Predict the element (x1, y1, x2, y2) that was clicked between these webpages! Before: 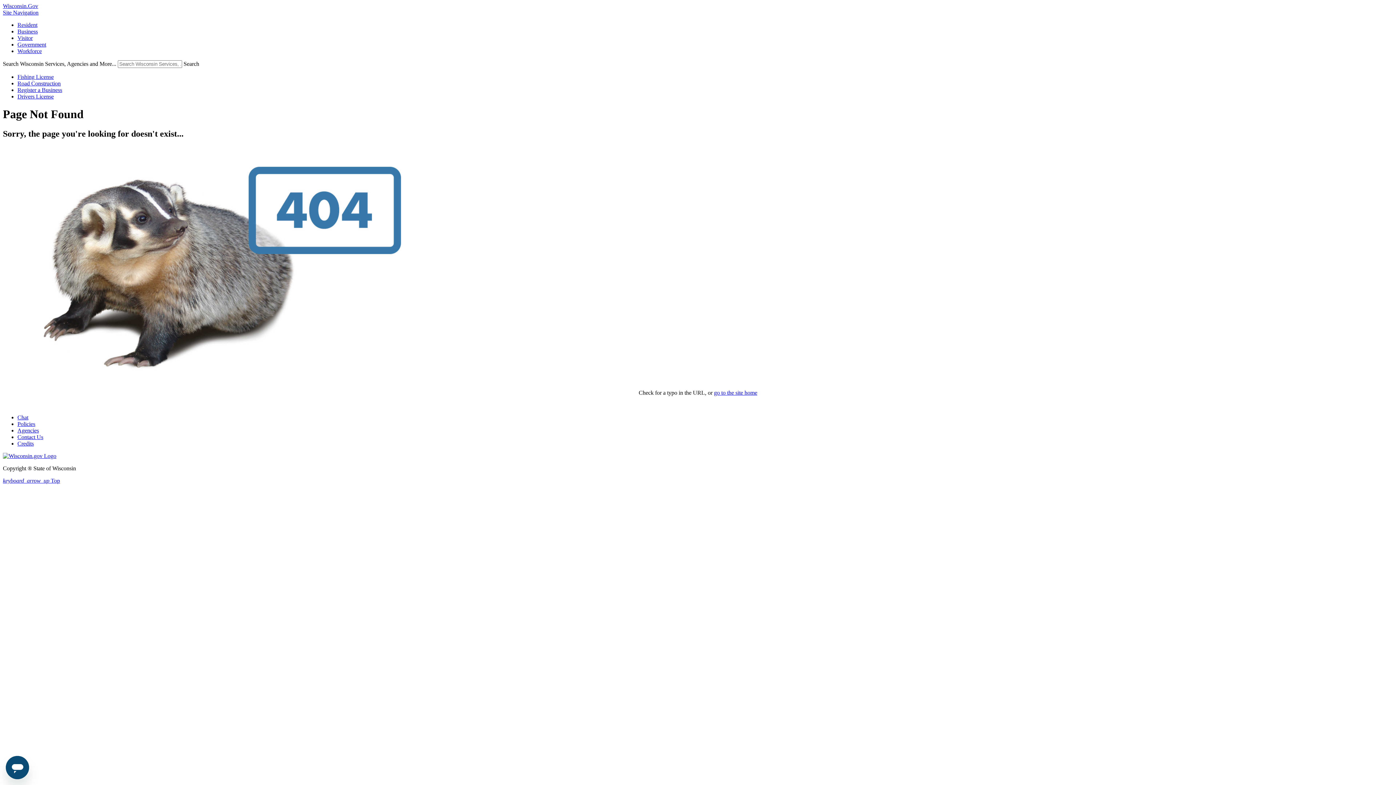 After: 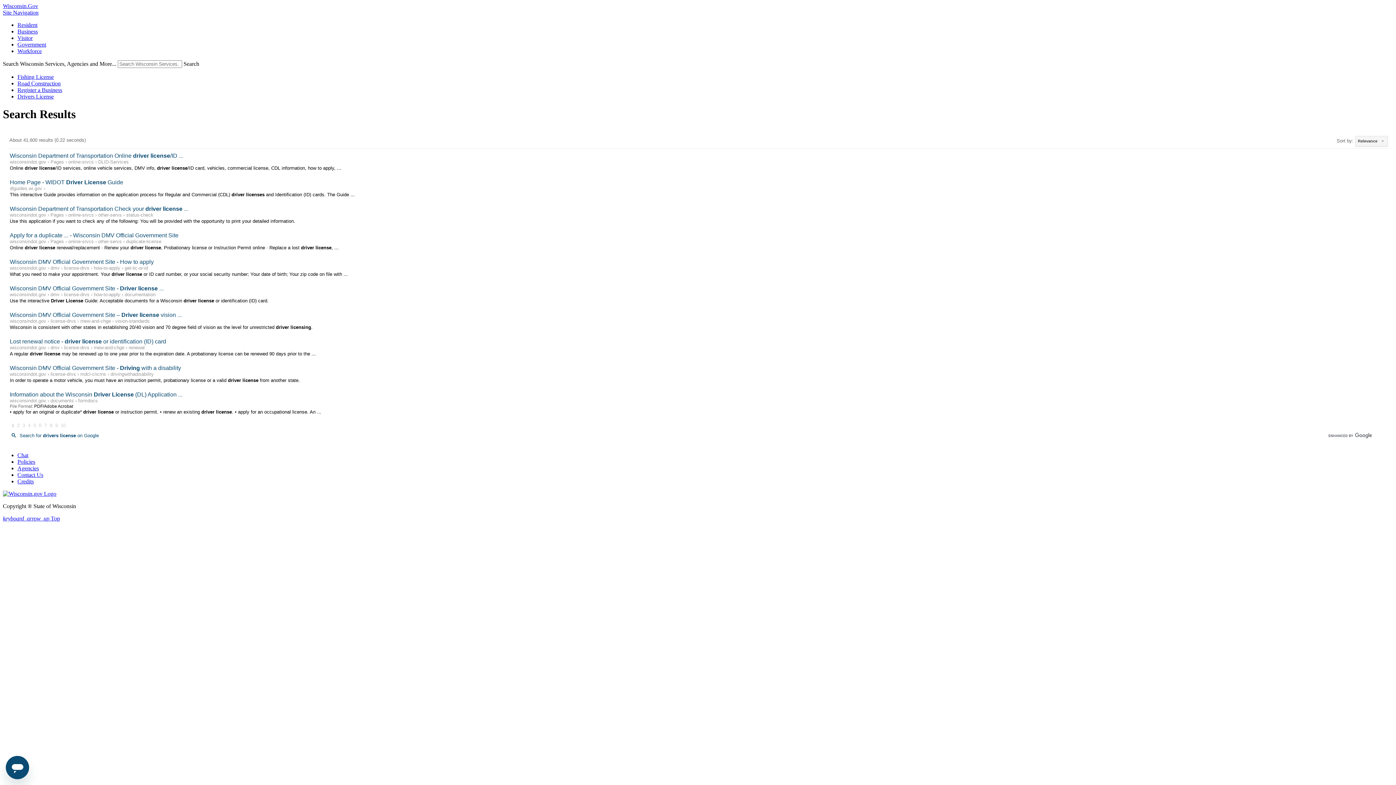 Action: label: Drivers License bbox: (17, 93, 53, 99)